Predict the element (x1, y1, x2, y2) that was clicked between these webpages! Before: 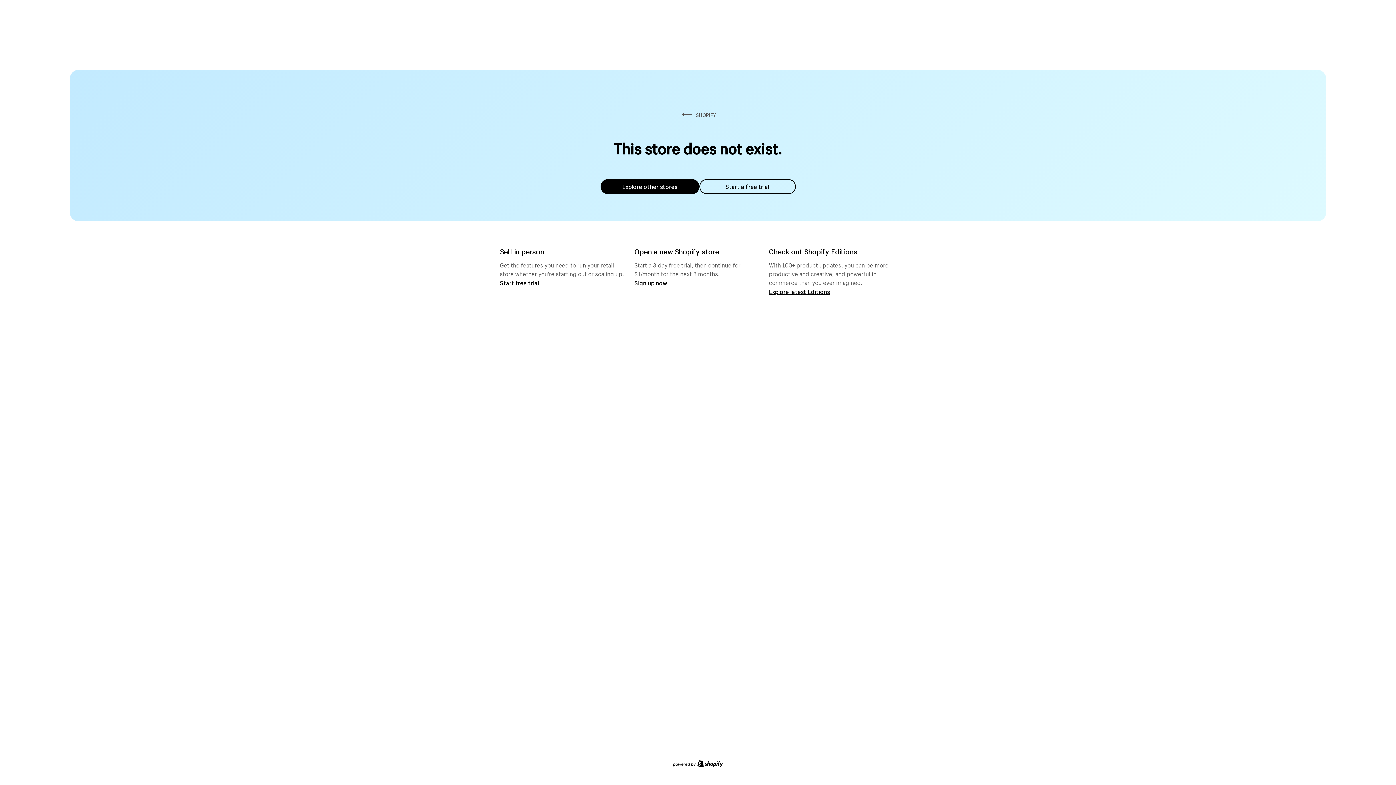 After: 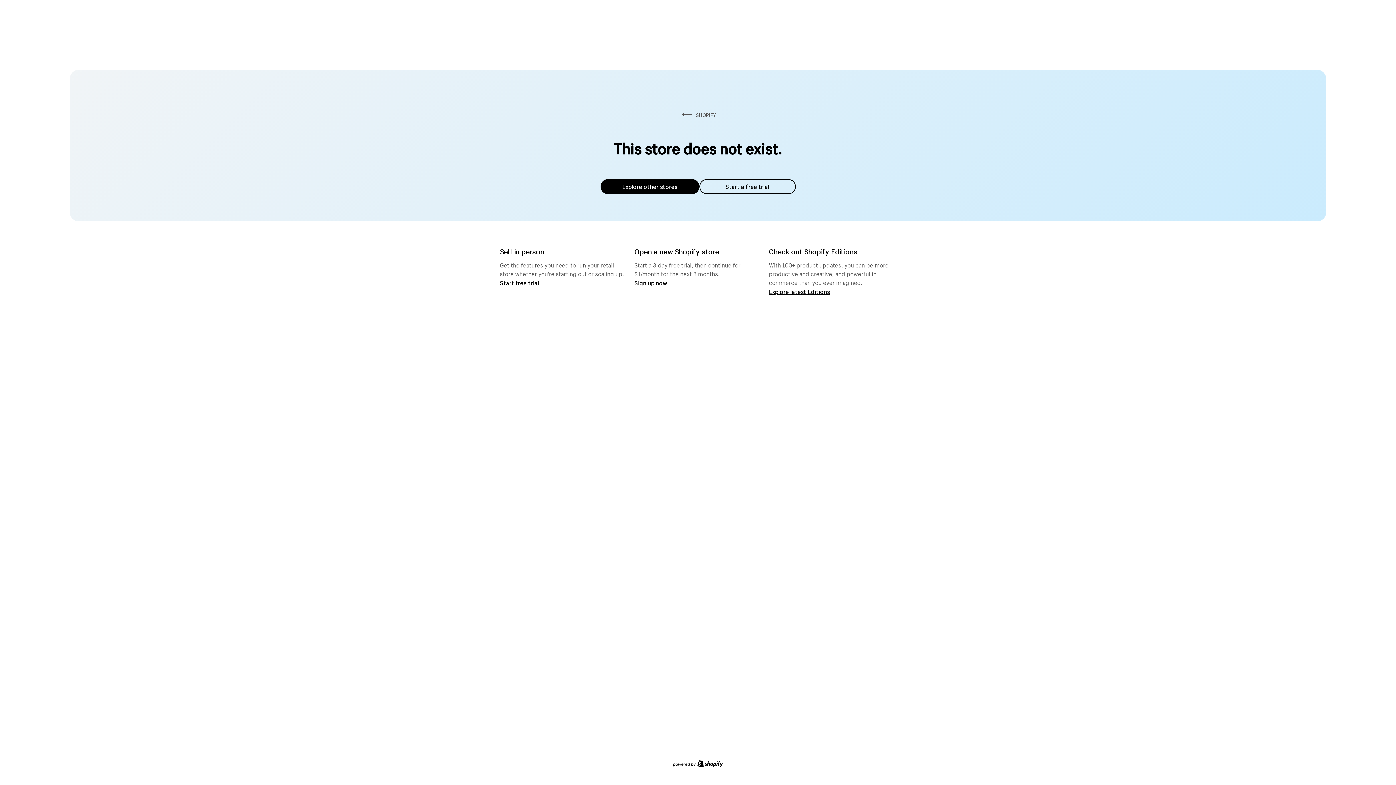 Action: bbox: (600, 179, 699, 194) label: Explore other stores